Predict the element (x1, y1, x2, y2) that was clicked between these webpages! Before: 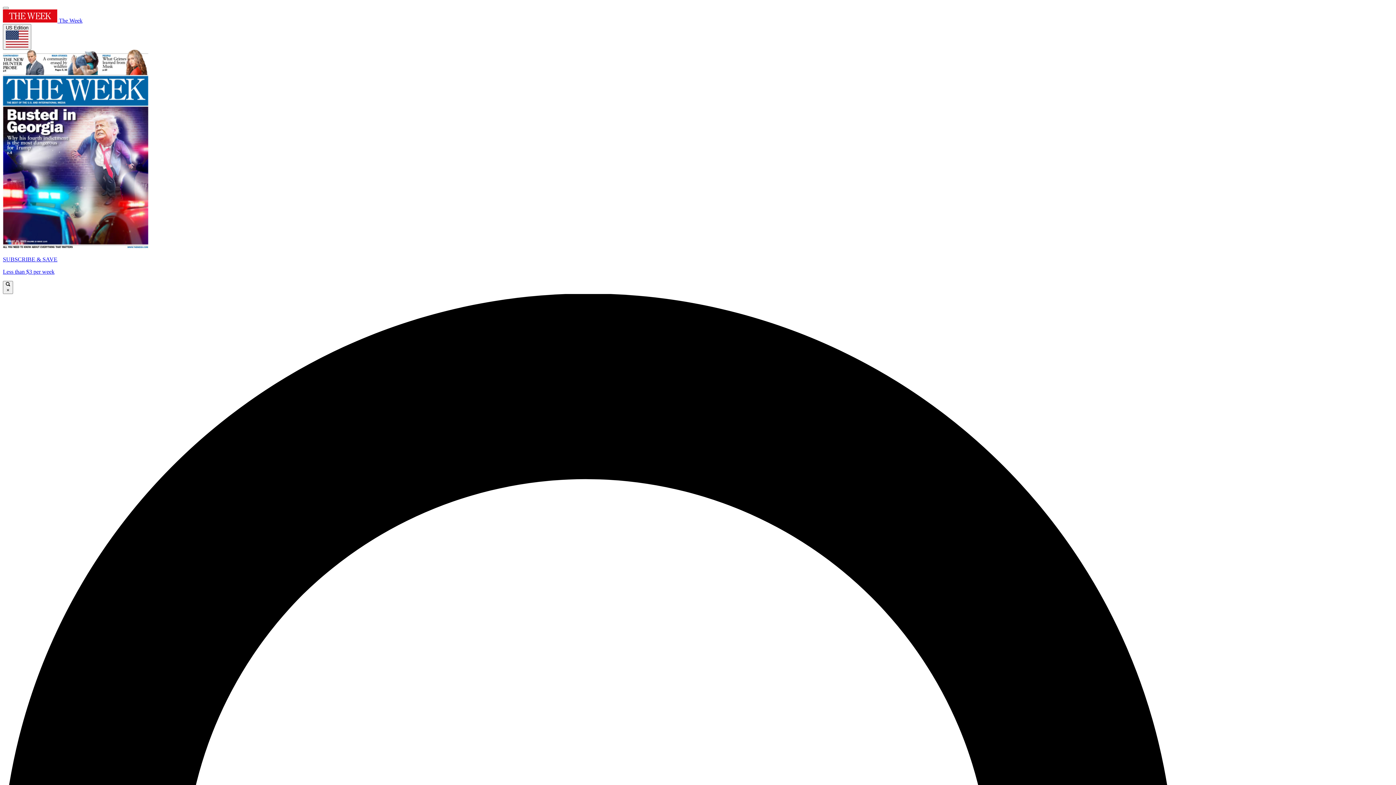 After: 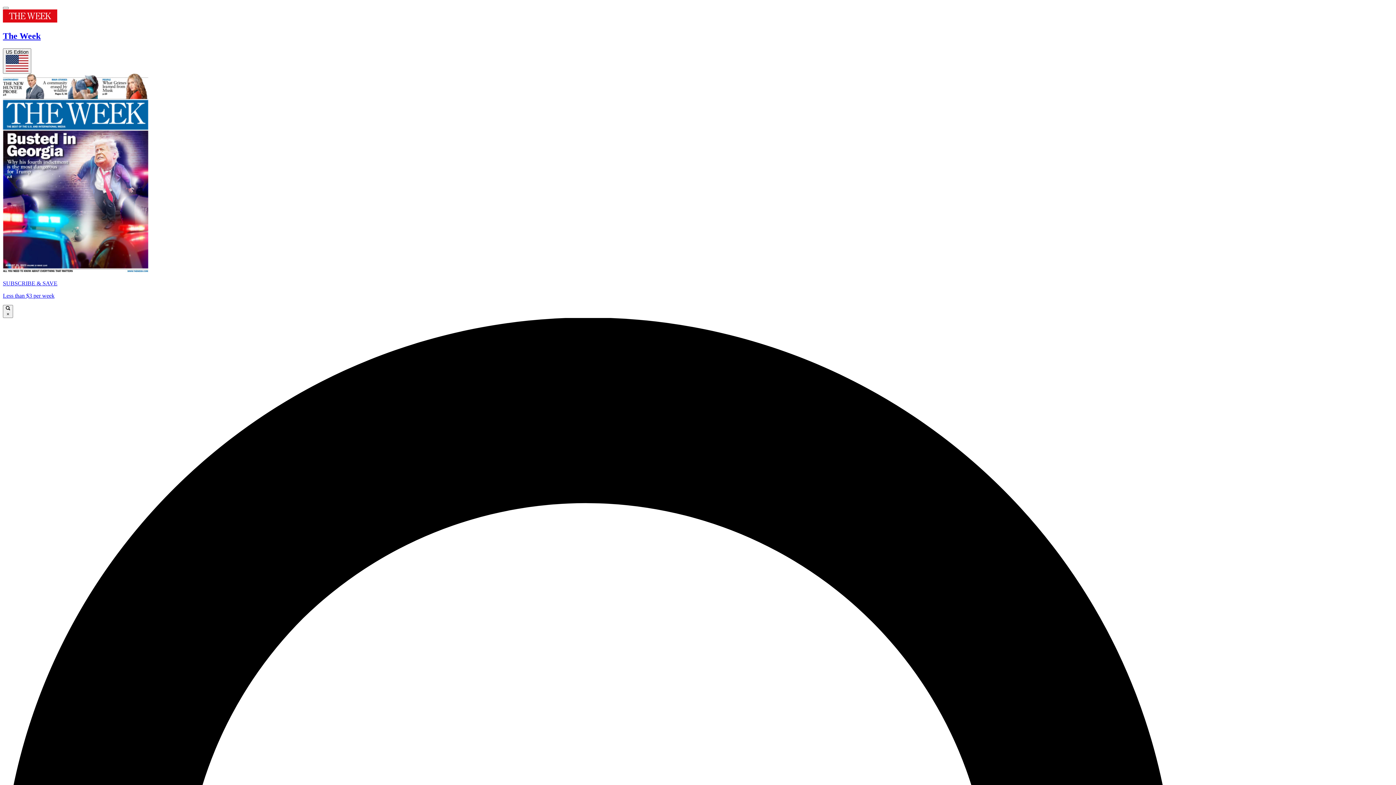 Action: bbox: (2, 17, 82, 23) label:  The Week